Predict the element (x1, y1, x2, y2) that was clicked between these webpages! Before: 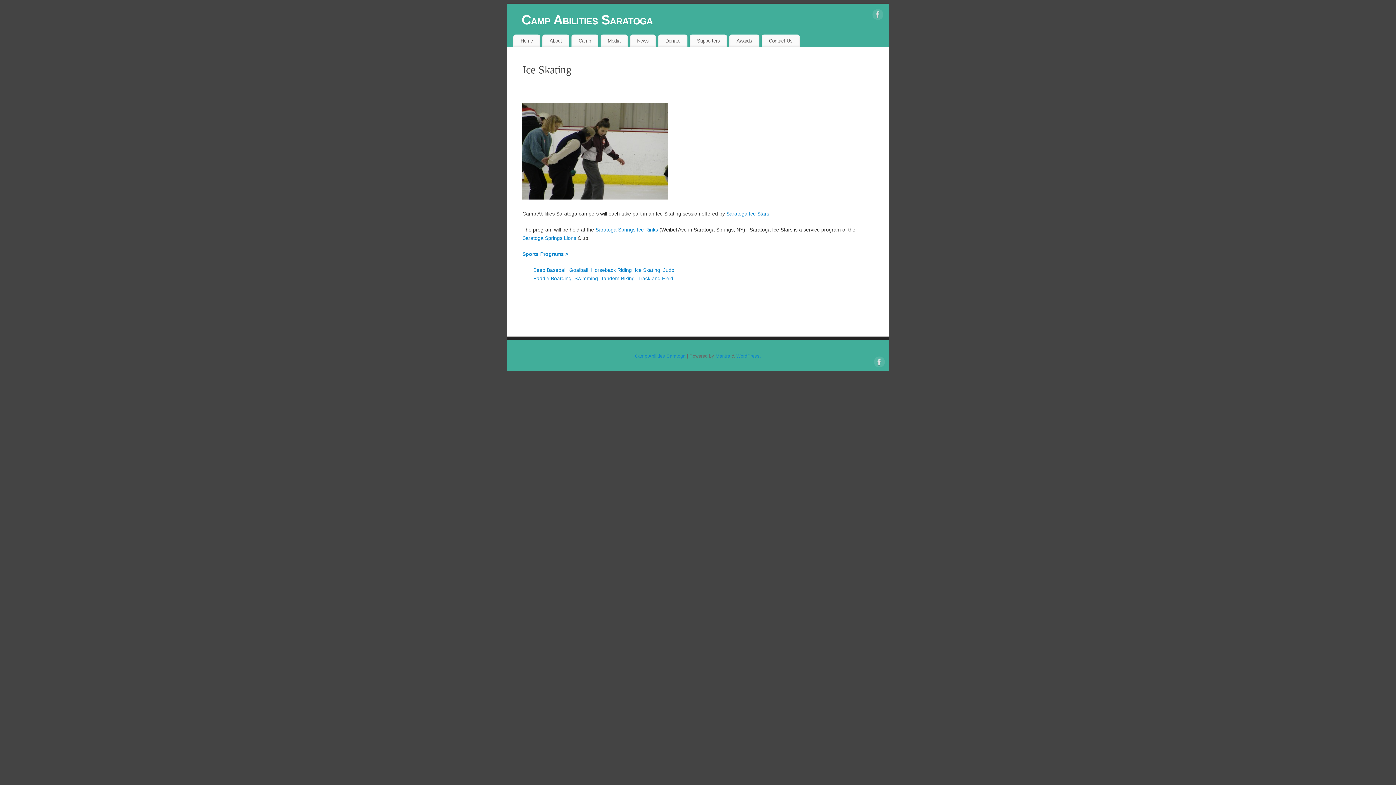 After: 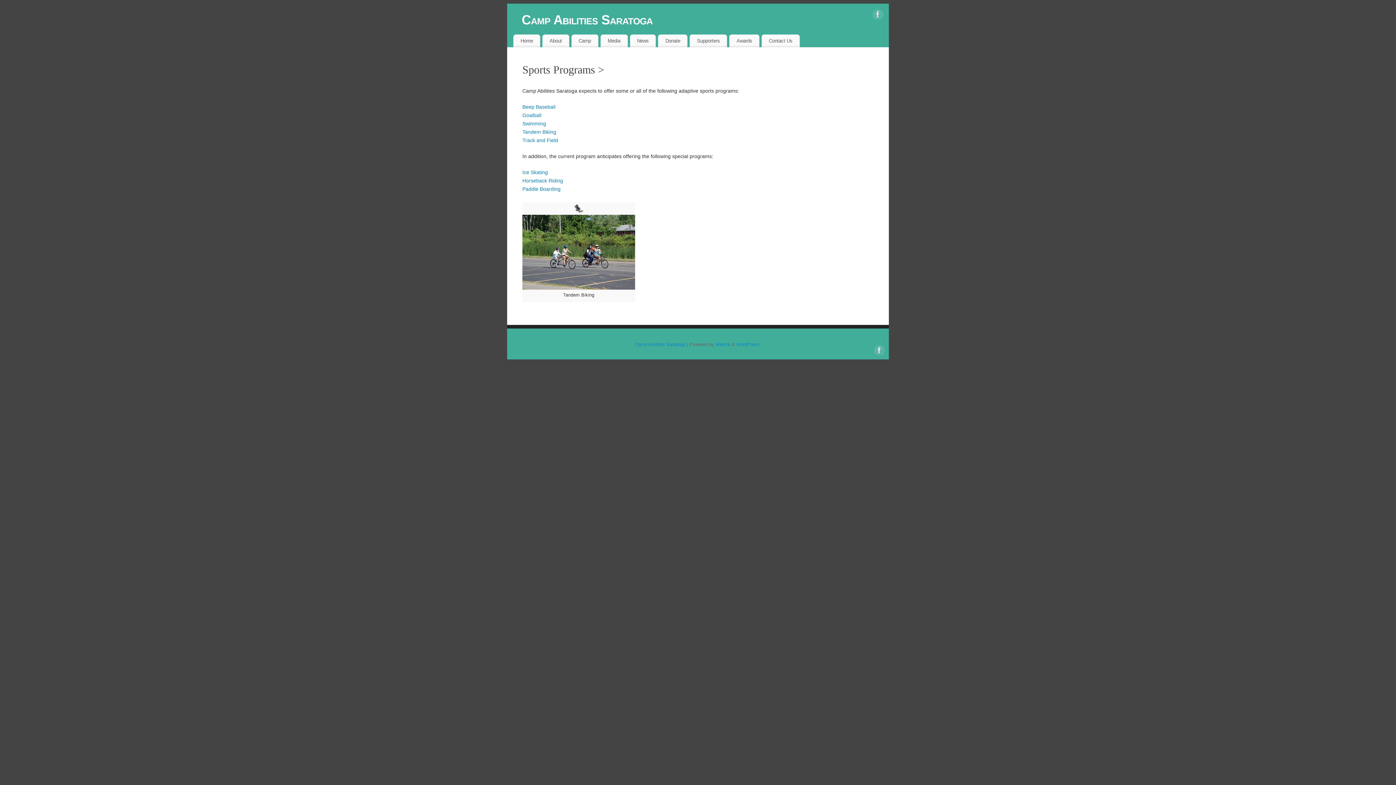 Action: label: Sports Programs > bbox: (522, 251, 568, 257)